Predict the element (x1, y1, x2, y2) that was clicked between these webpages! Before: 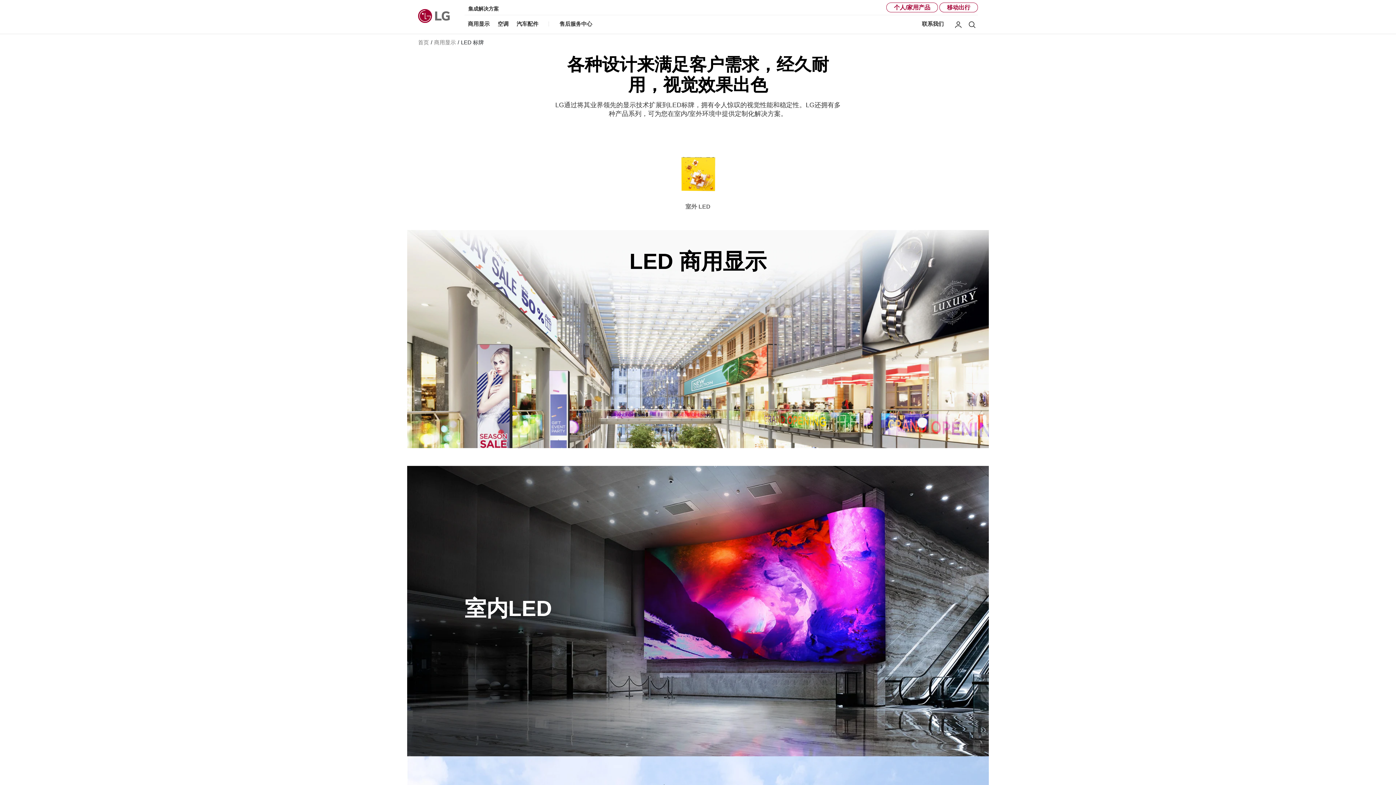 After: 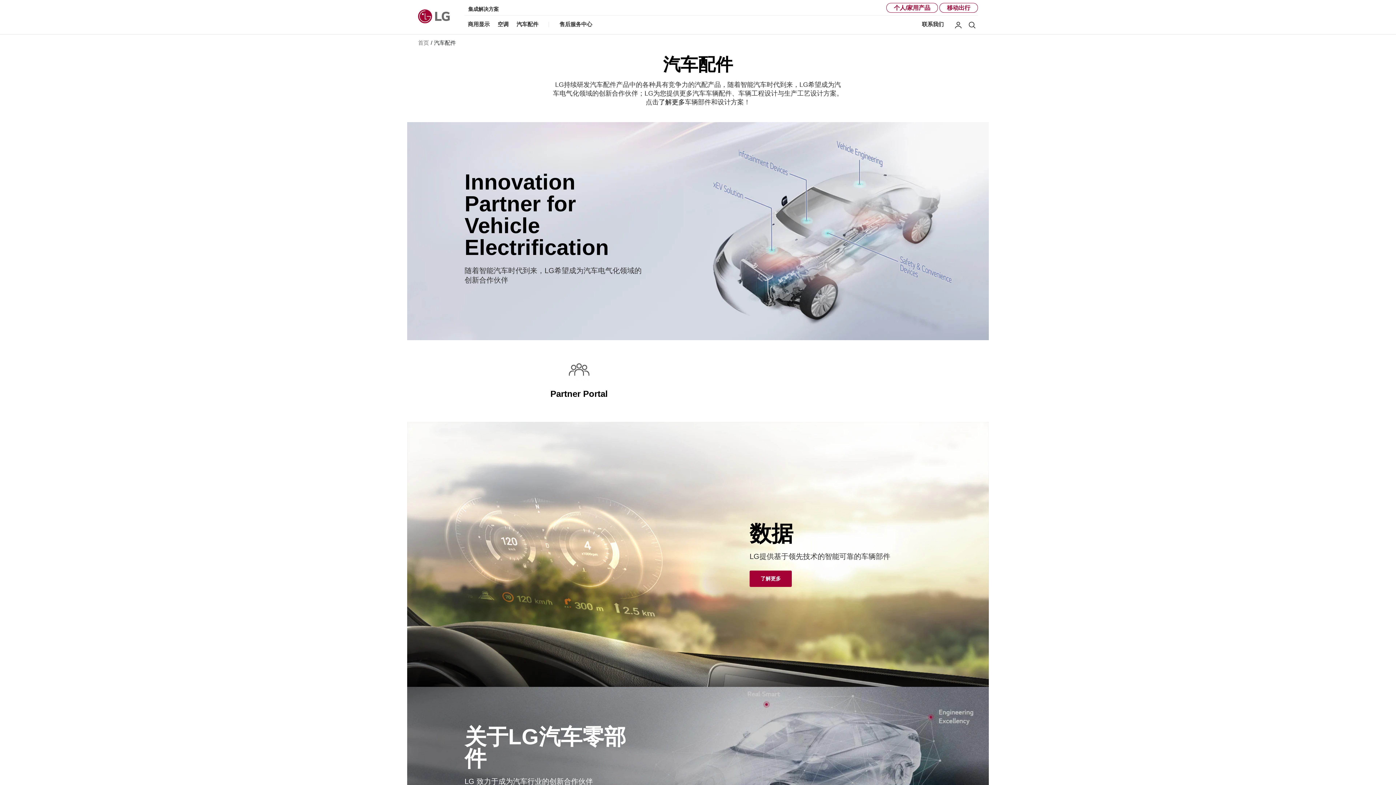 Action: bbox: (516, 15, 538, 33) label: 汽车配件